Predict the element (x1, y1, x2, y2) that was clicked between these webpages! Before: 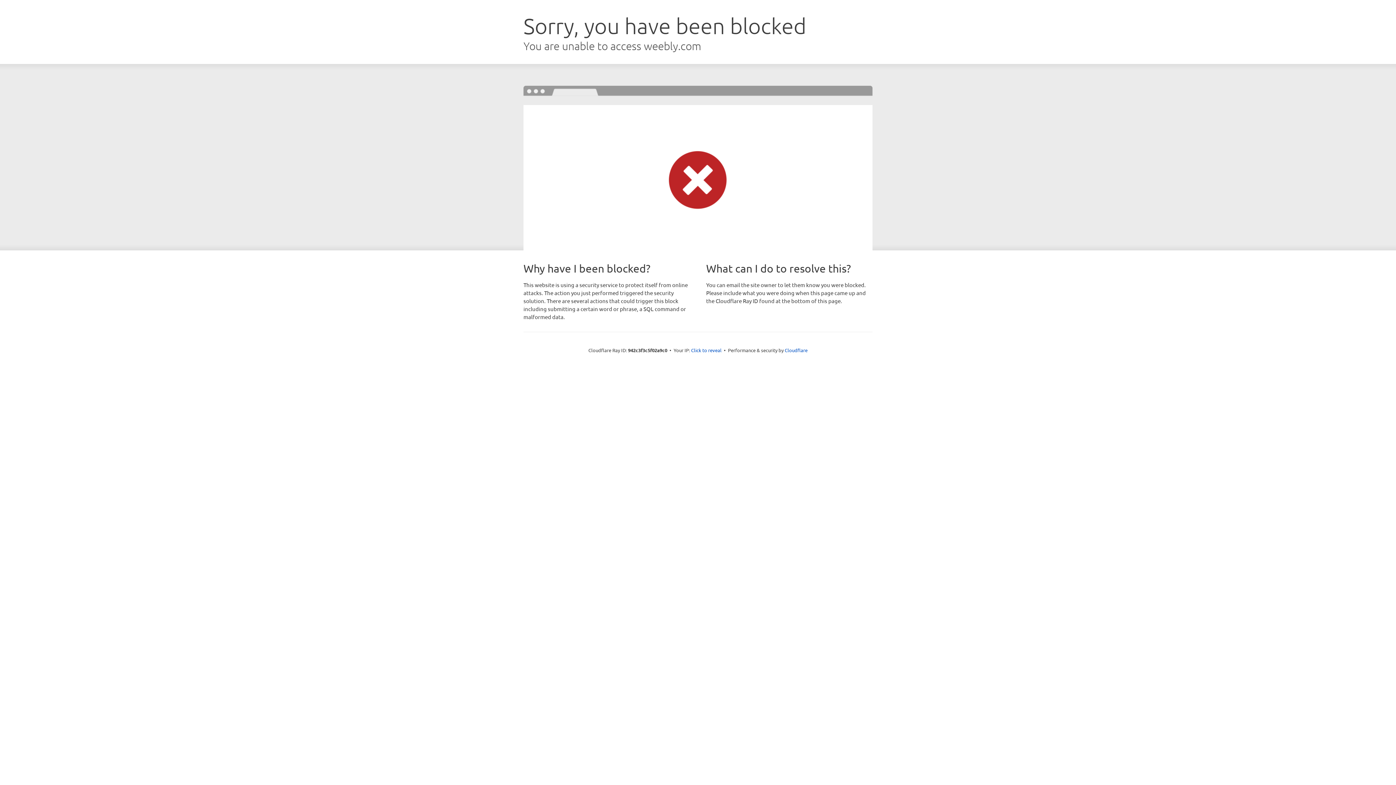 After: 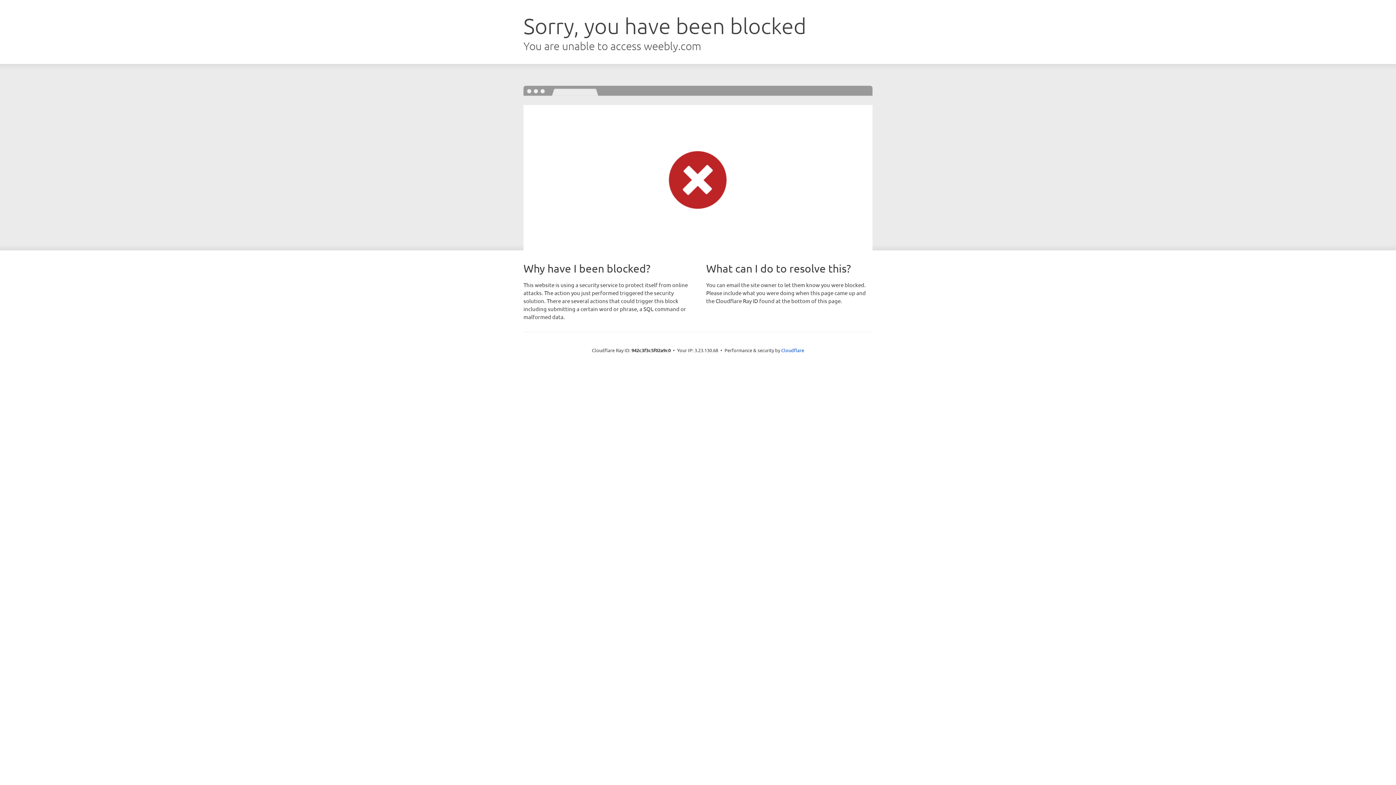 Action: bbox: (691, 346, 721, 353) label: Click to reveal